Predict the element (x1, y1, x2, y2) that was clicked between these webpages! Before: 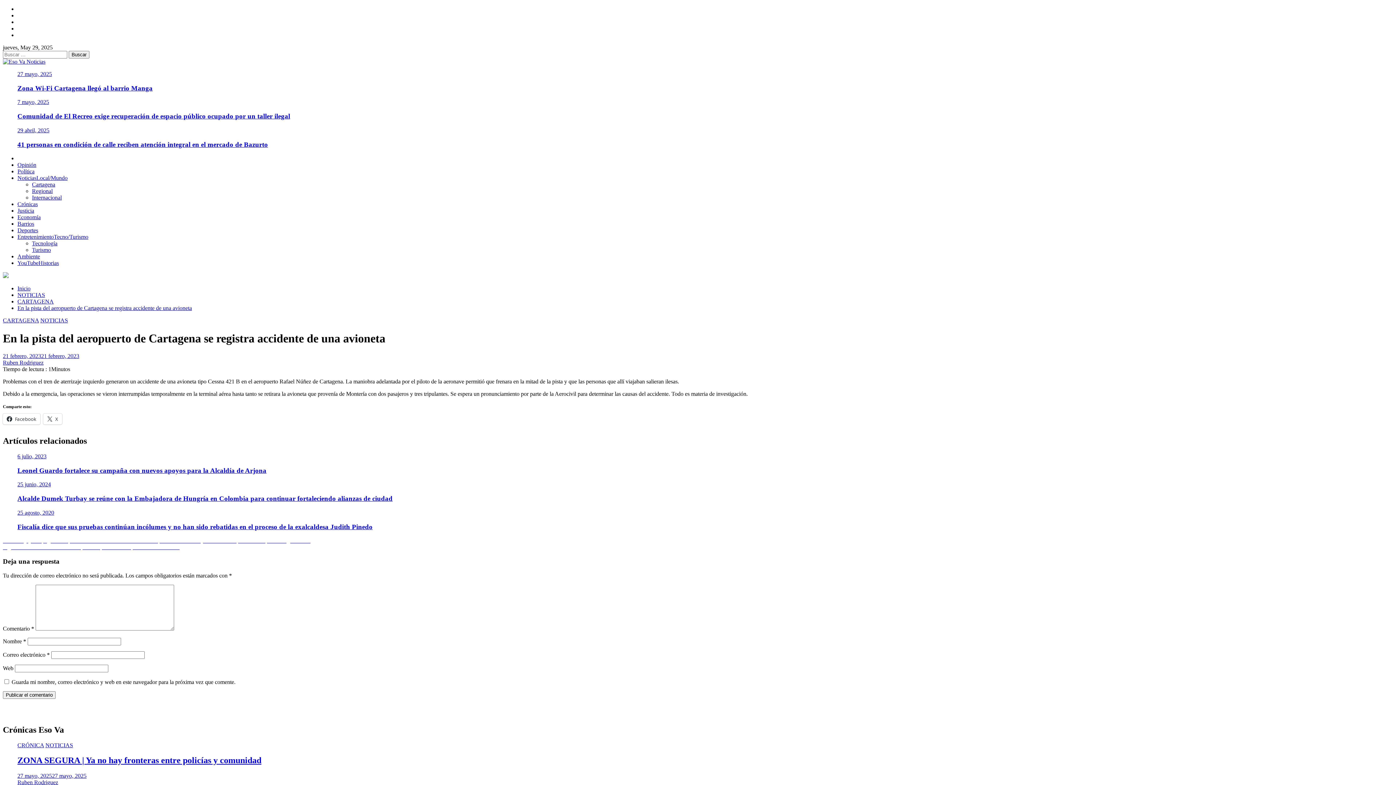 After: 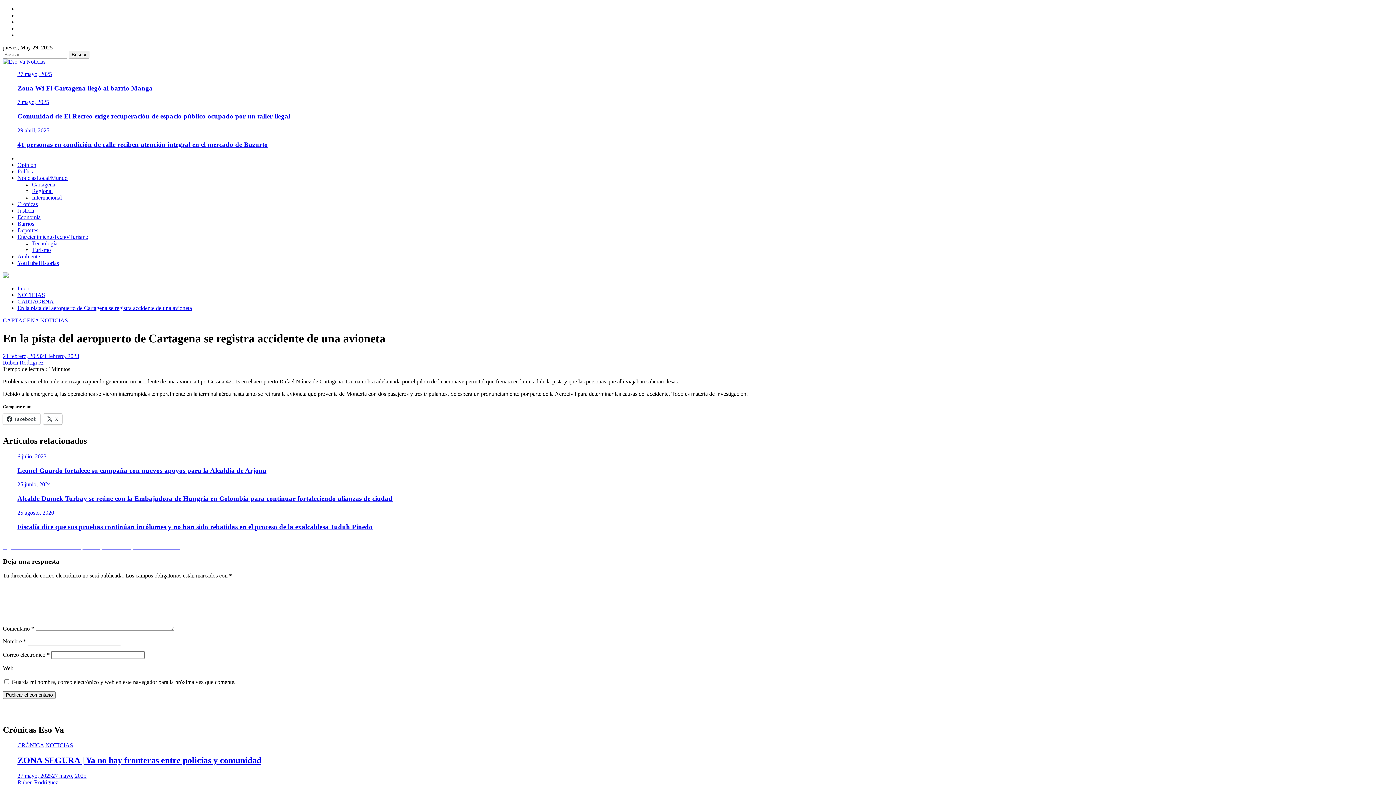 Action: bbox: (43, 413, 62, 424) label: X